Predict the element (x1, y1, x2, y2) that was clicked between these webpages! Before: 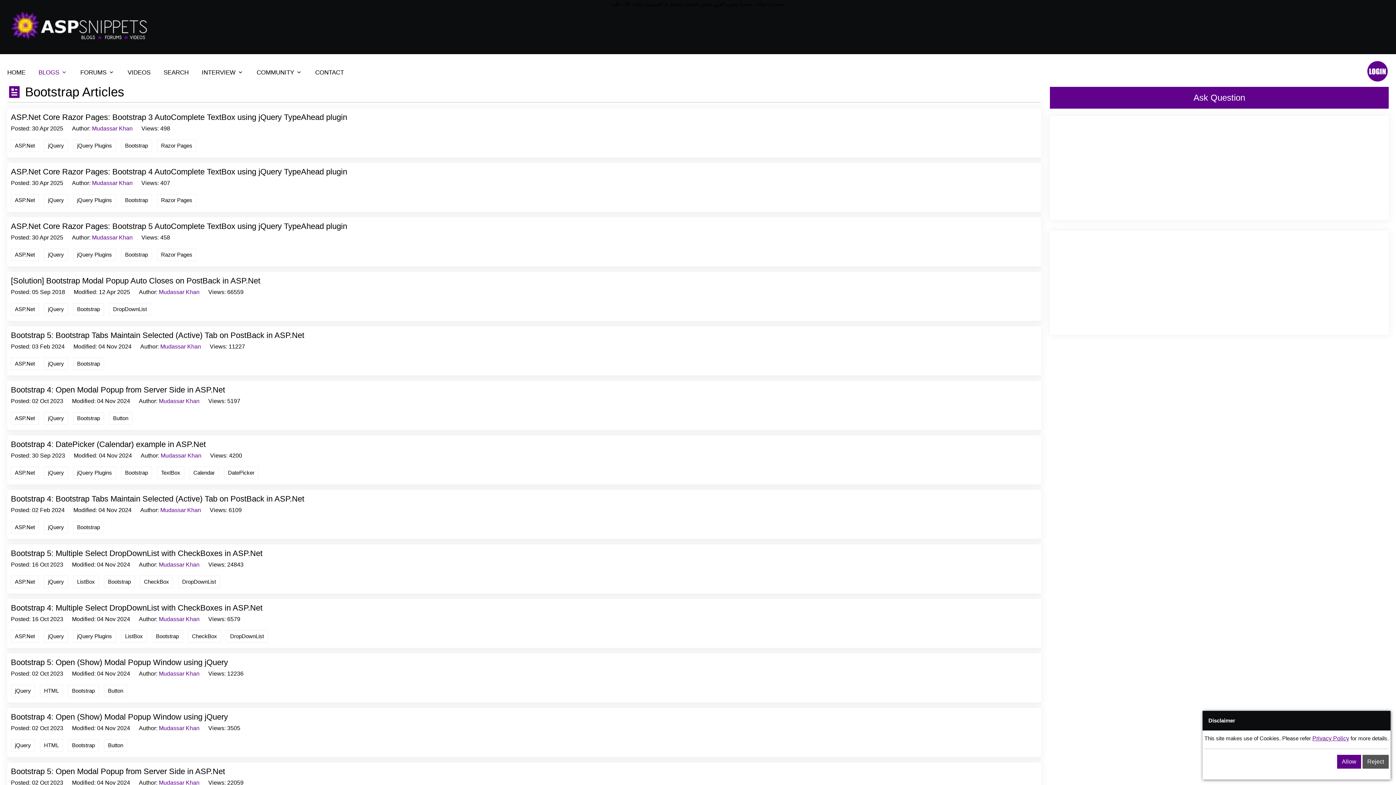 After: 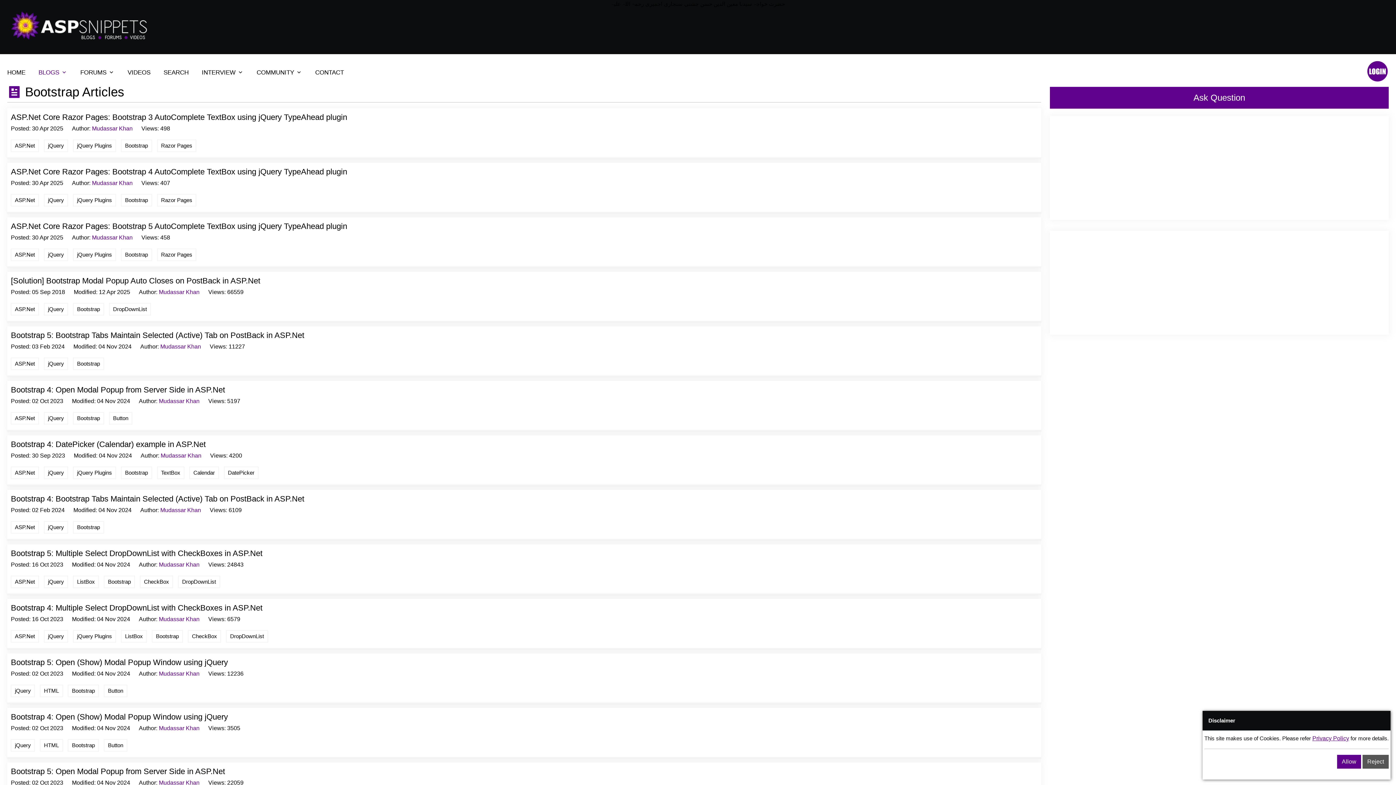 Action: bbox: (73, 521, 104, 533) label: Bootstrap